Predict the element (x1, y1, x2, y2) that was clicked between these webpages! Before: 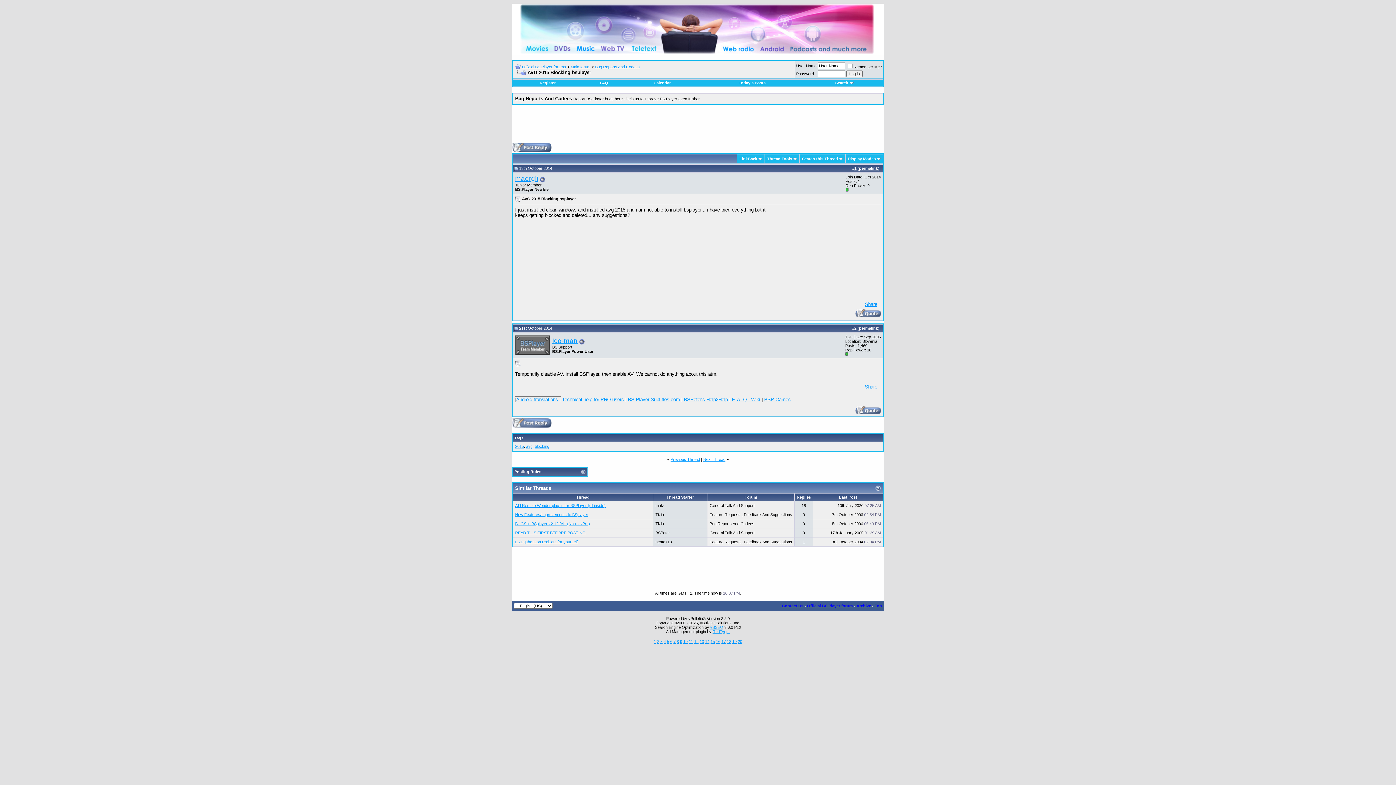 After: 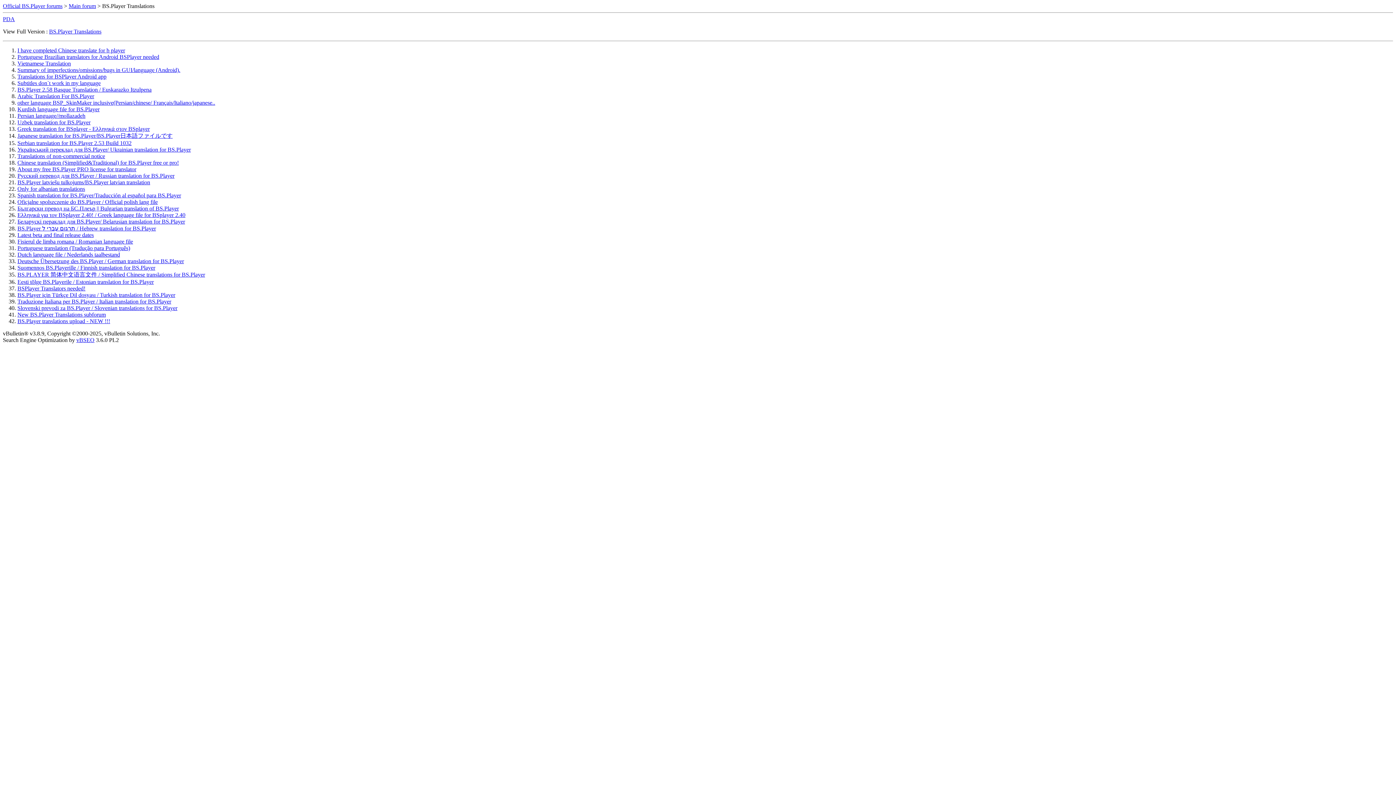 Action: bbox: (694, 639, 698, 644) label: 12